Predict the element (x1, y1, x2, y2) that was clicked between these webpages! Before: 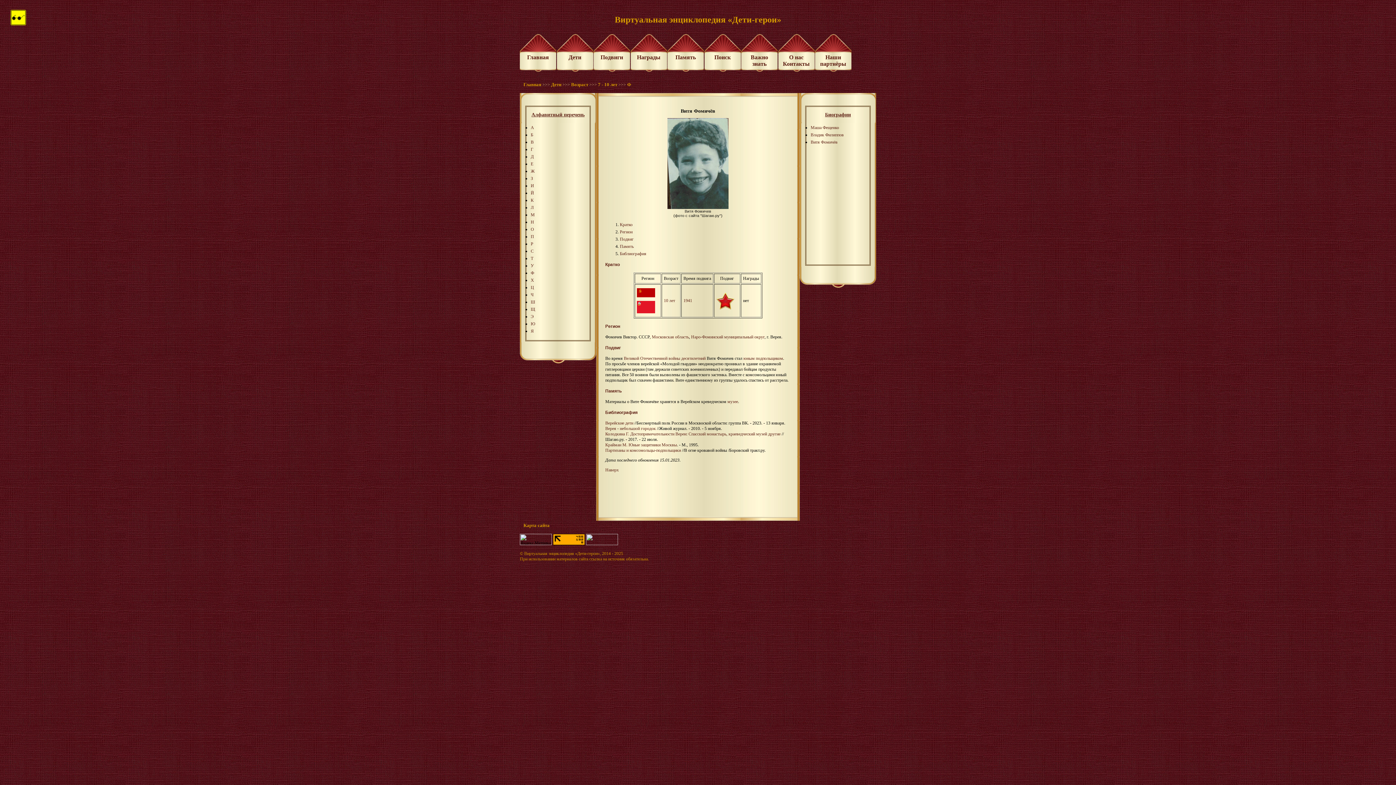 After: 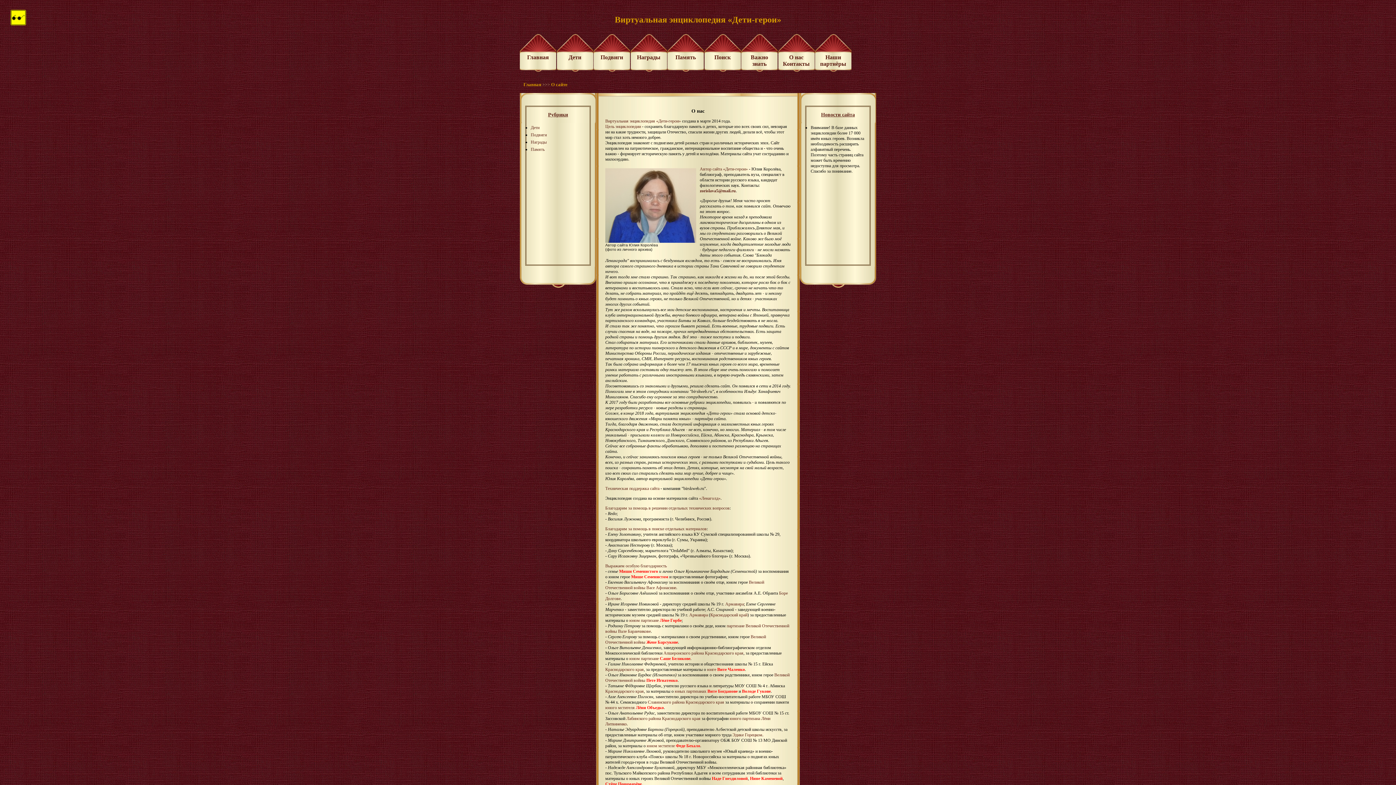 Action: bbox: (789, 54, 803, 60) label: О нас